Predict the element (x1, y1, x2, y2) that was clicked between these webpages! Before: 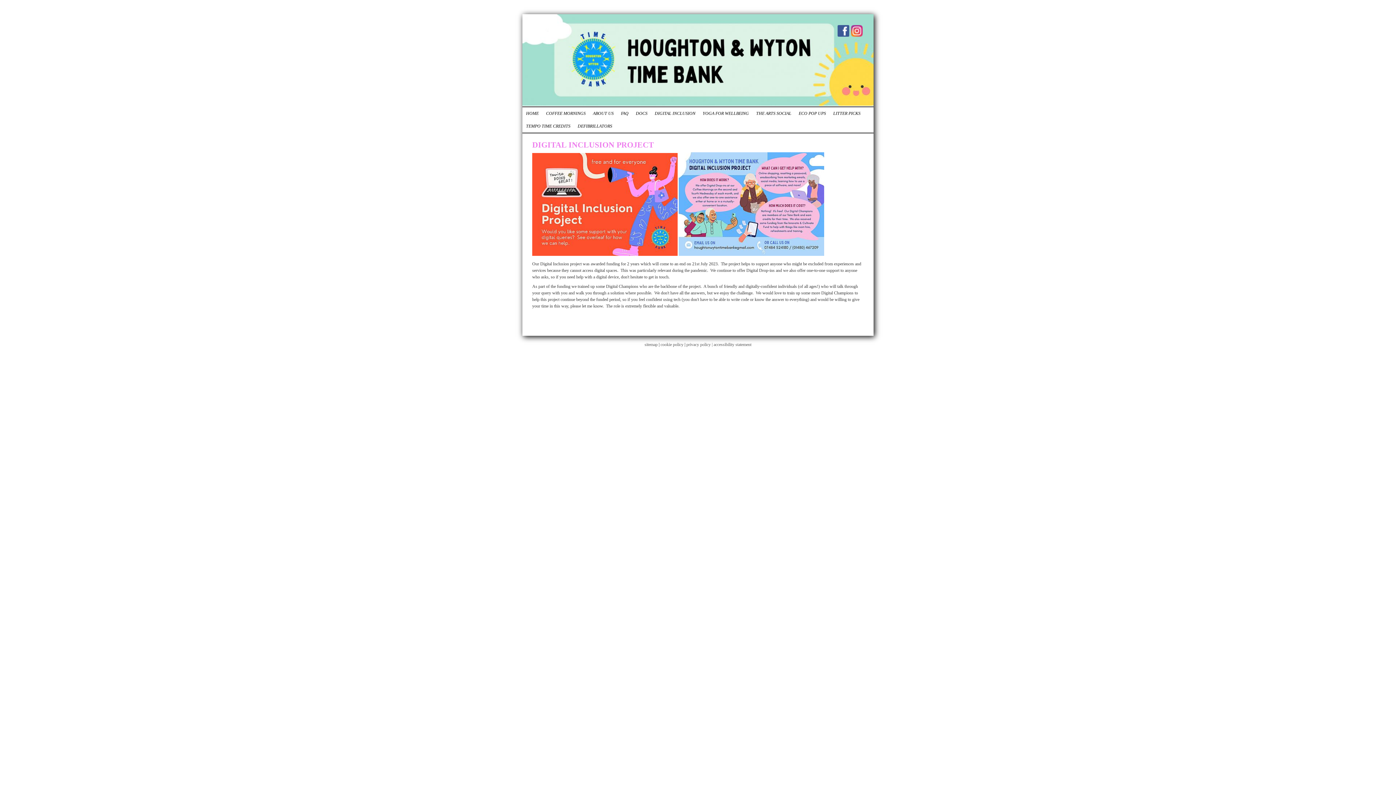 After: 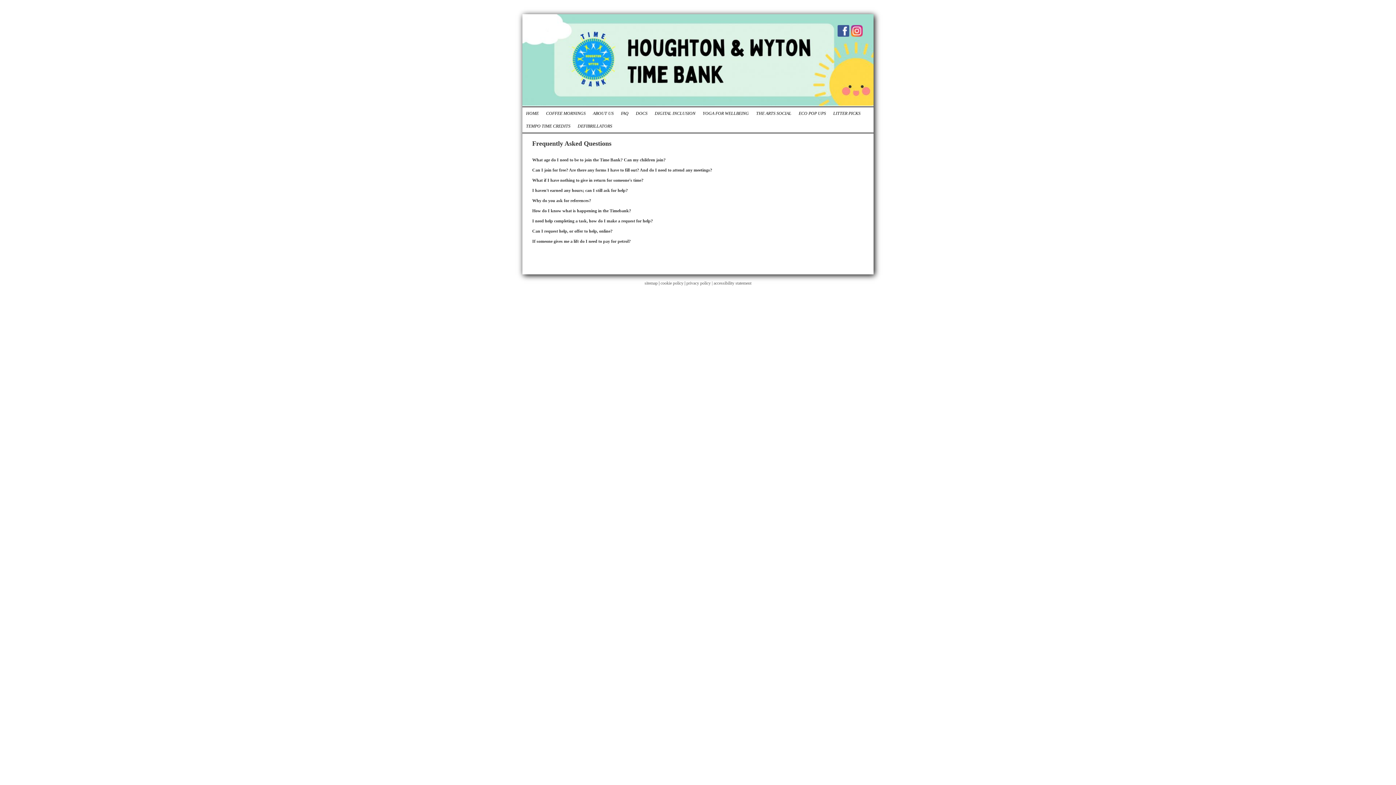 Action: bbox: (617, 107, 632, 120) label: FAQ